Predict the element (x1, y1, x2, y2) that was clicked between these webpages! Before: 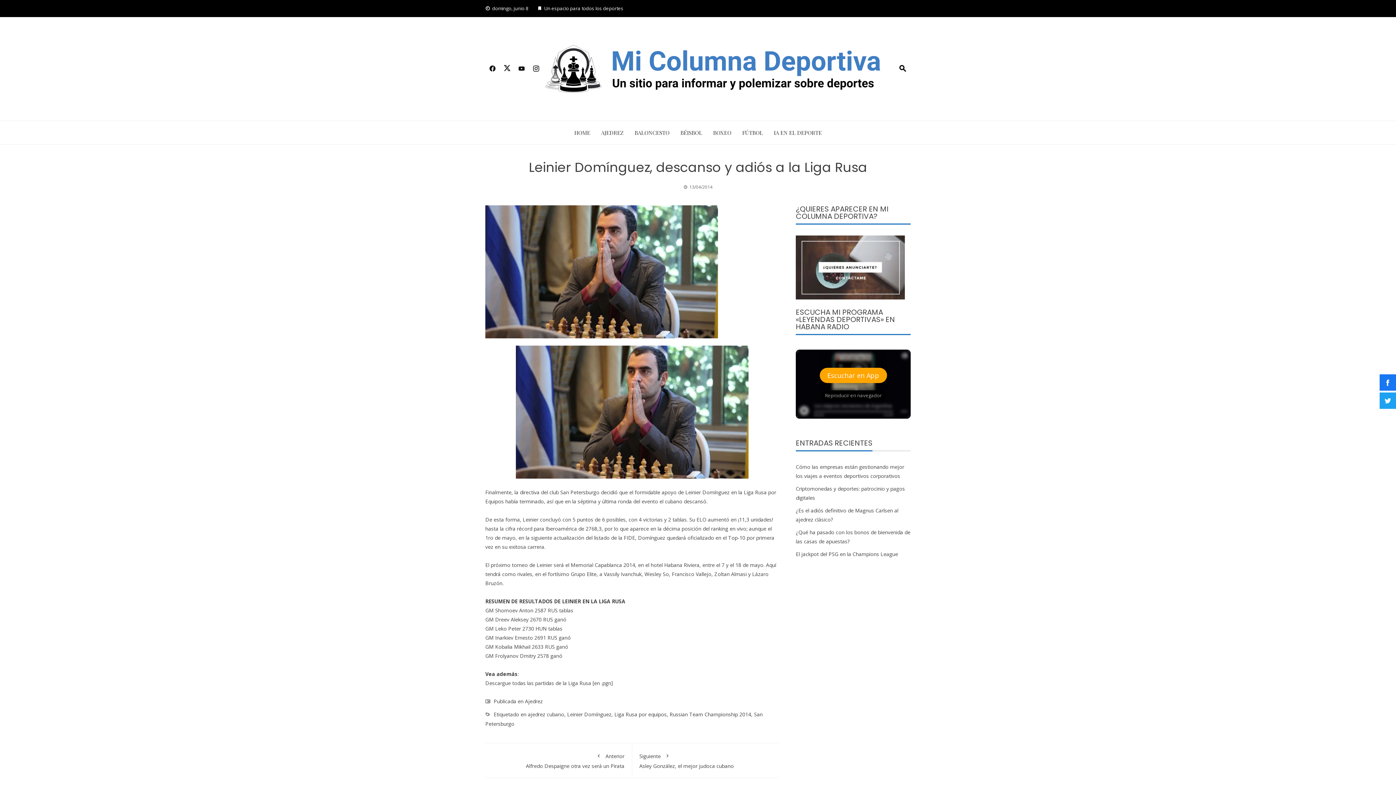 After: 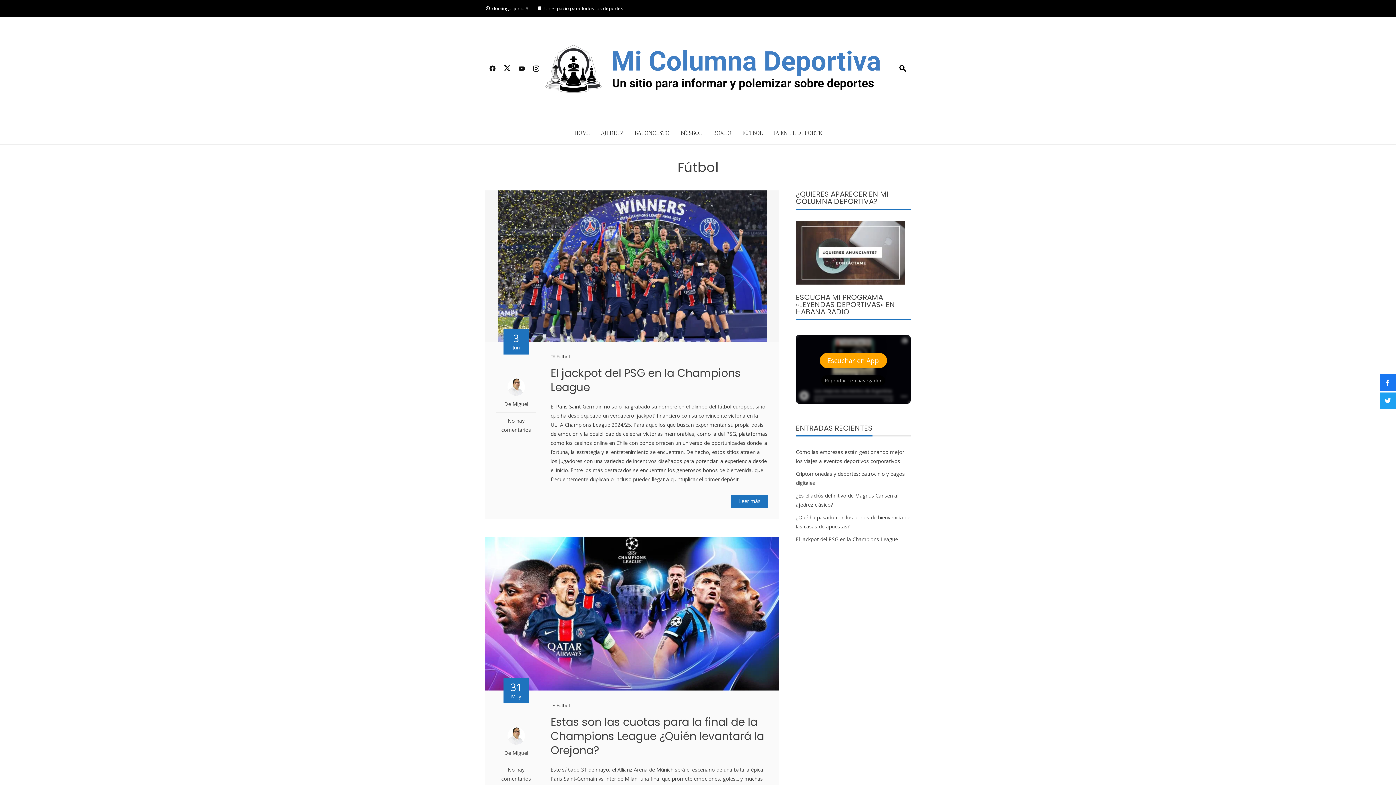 Action: label: FÚTBOL bbox: (742, 126, 763, 138)